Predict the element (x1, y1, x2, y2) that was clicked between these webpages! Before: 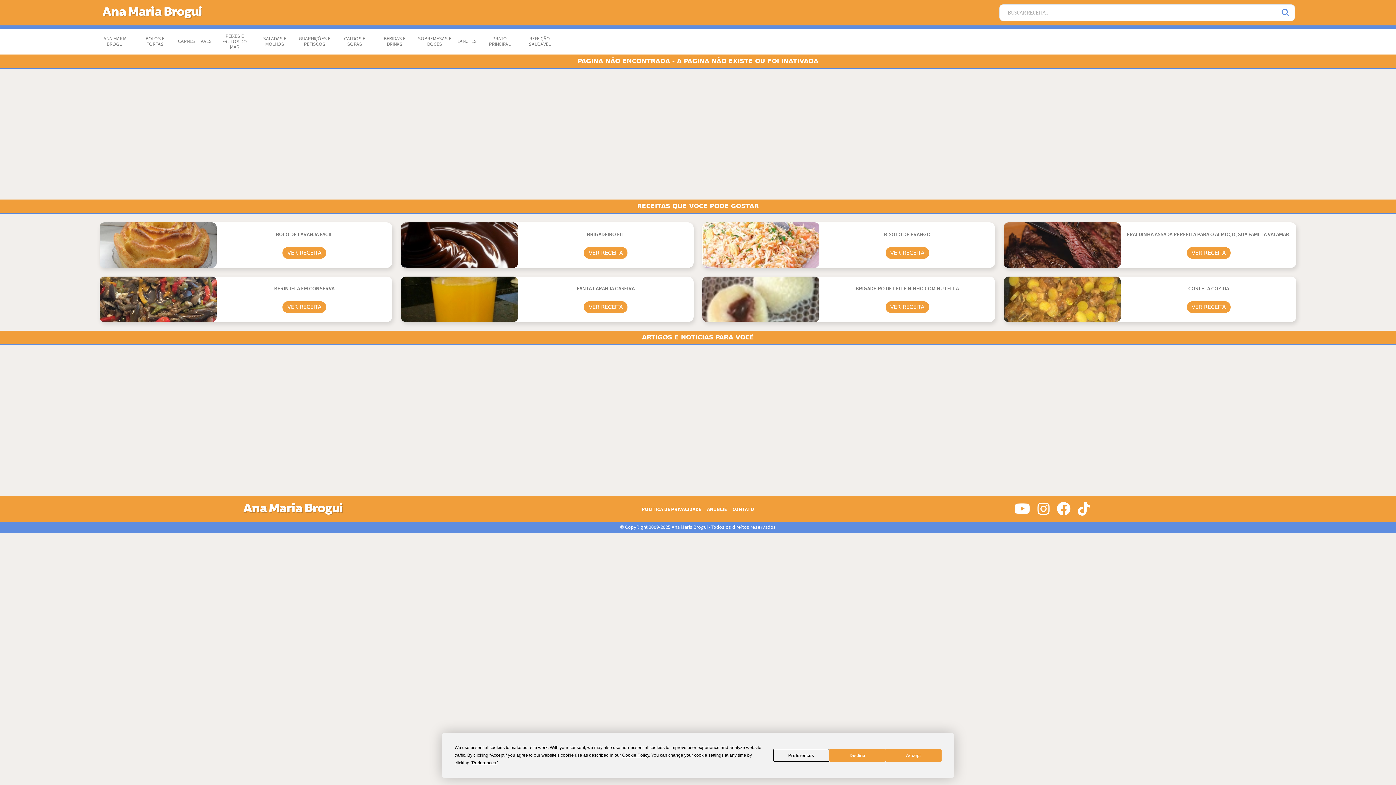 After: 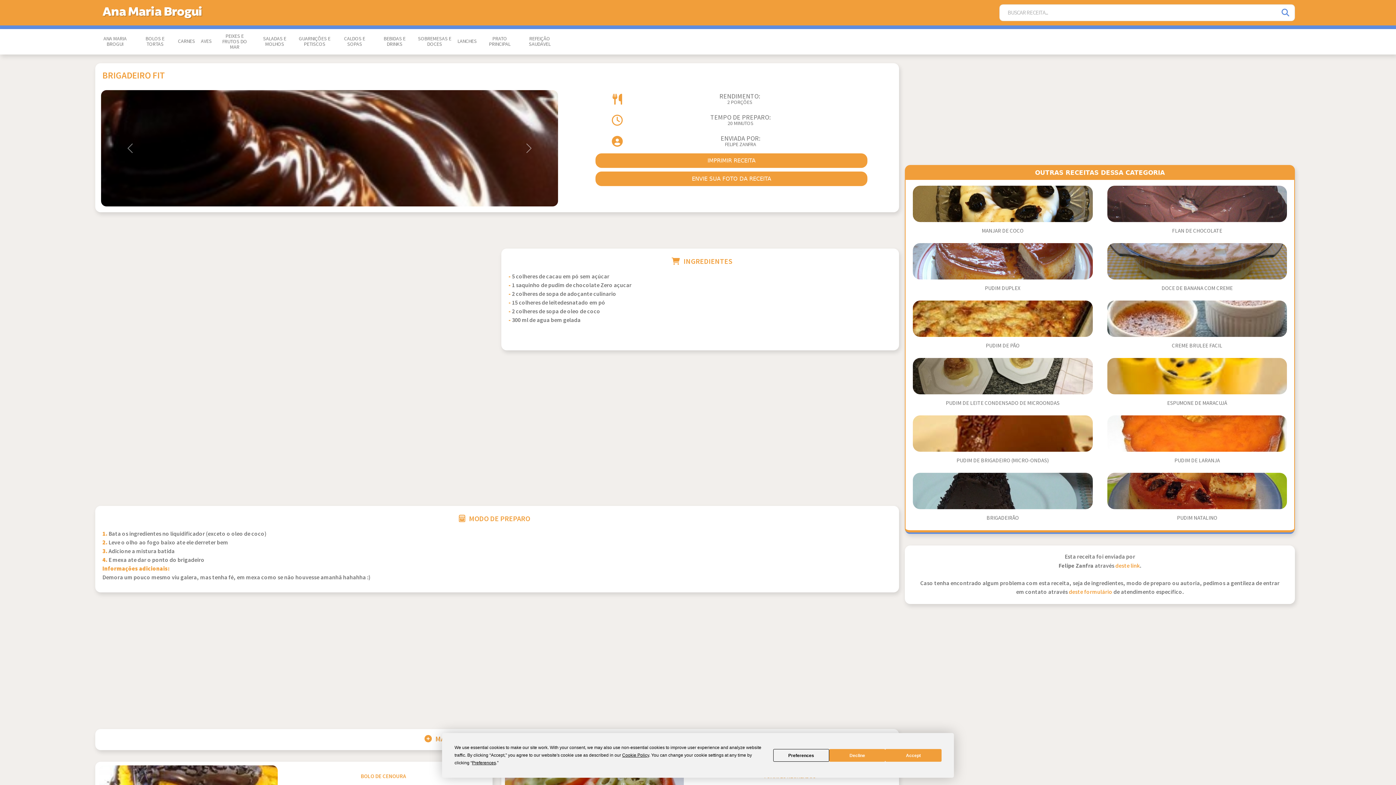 Action: bbox: (584, 247, 627, 259) label: VER RECEITA